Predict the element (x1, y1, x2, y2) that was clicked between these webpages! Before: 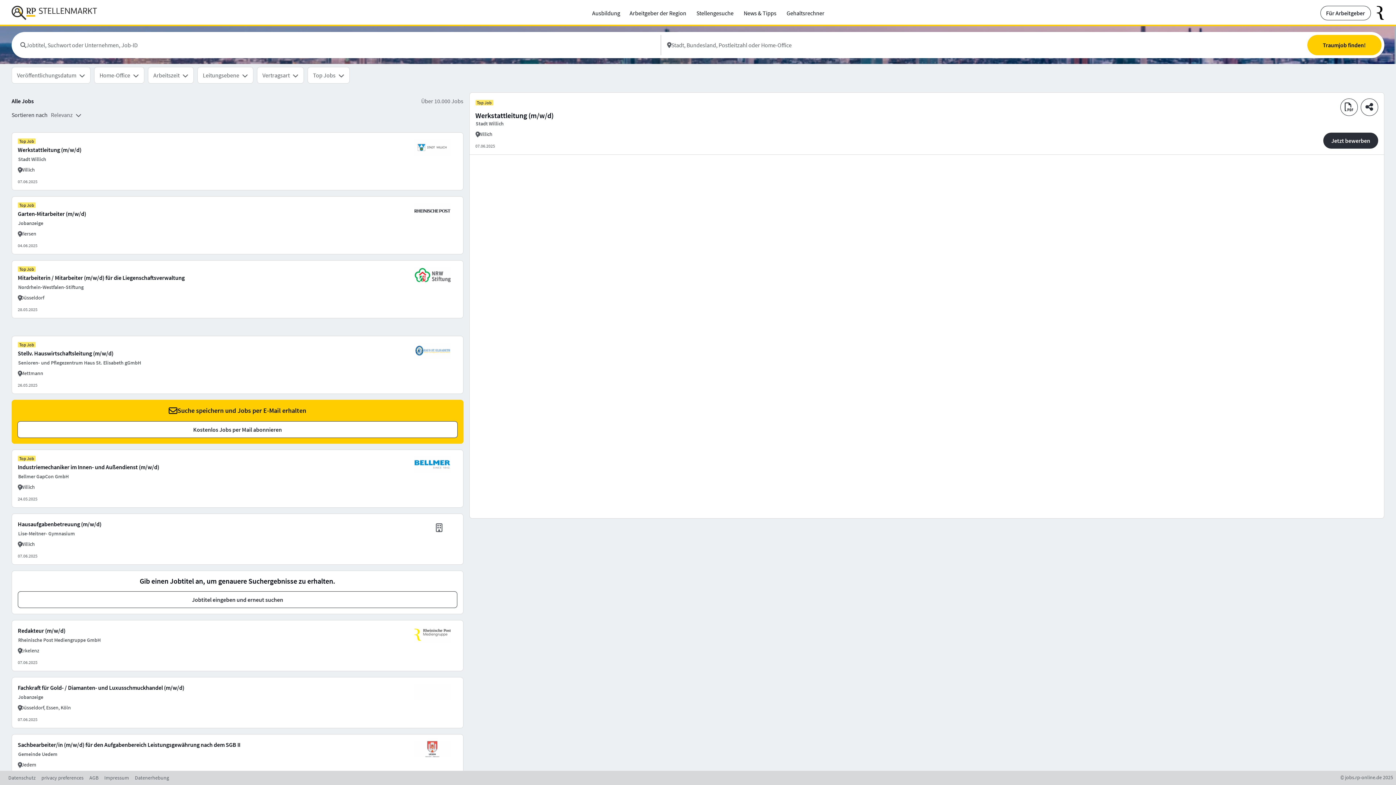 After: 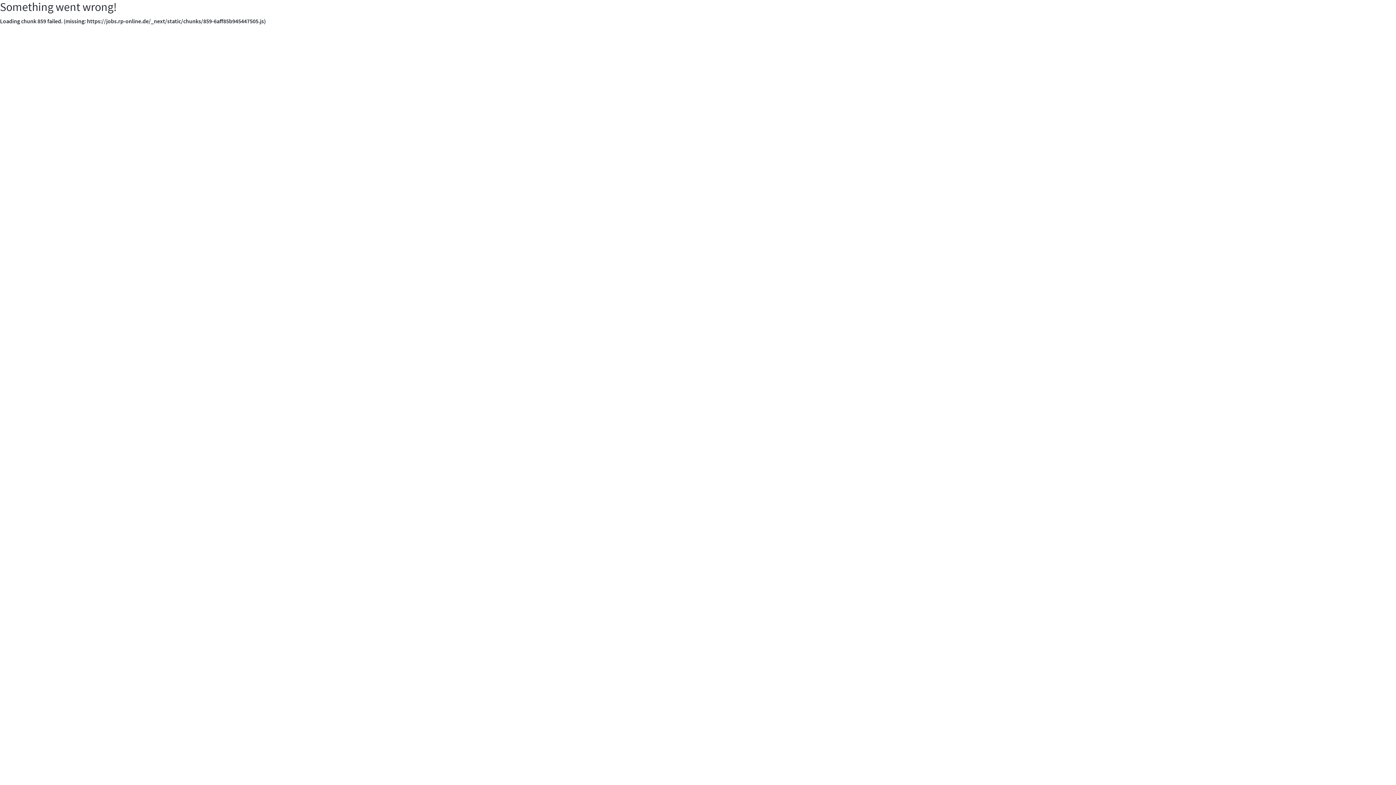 Action: bbox: (12, 450, 463, 507)